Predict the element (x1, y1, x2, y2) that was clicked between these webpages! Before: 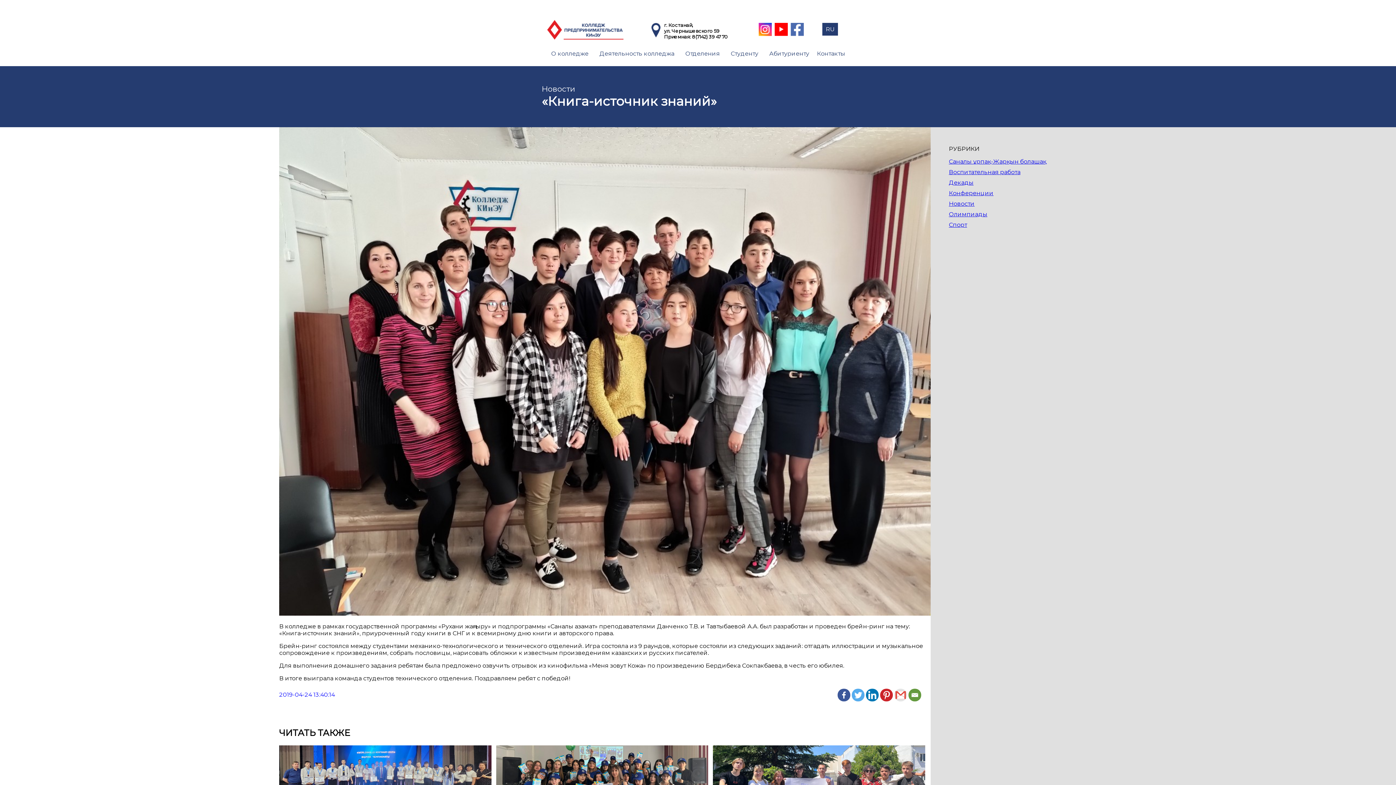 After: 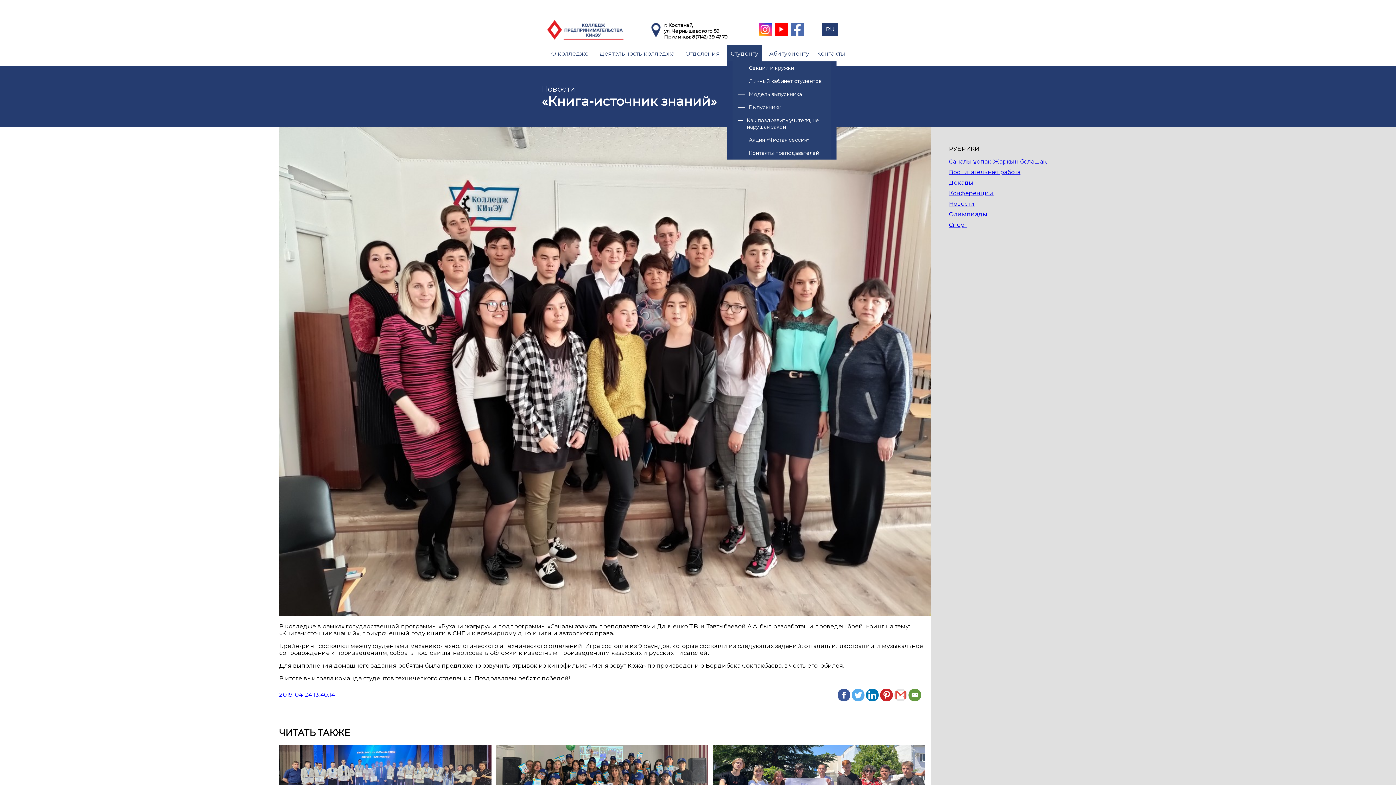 Action: bbox: (727, 44, 762, 62) label: Студенту